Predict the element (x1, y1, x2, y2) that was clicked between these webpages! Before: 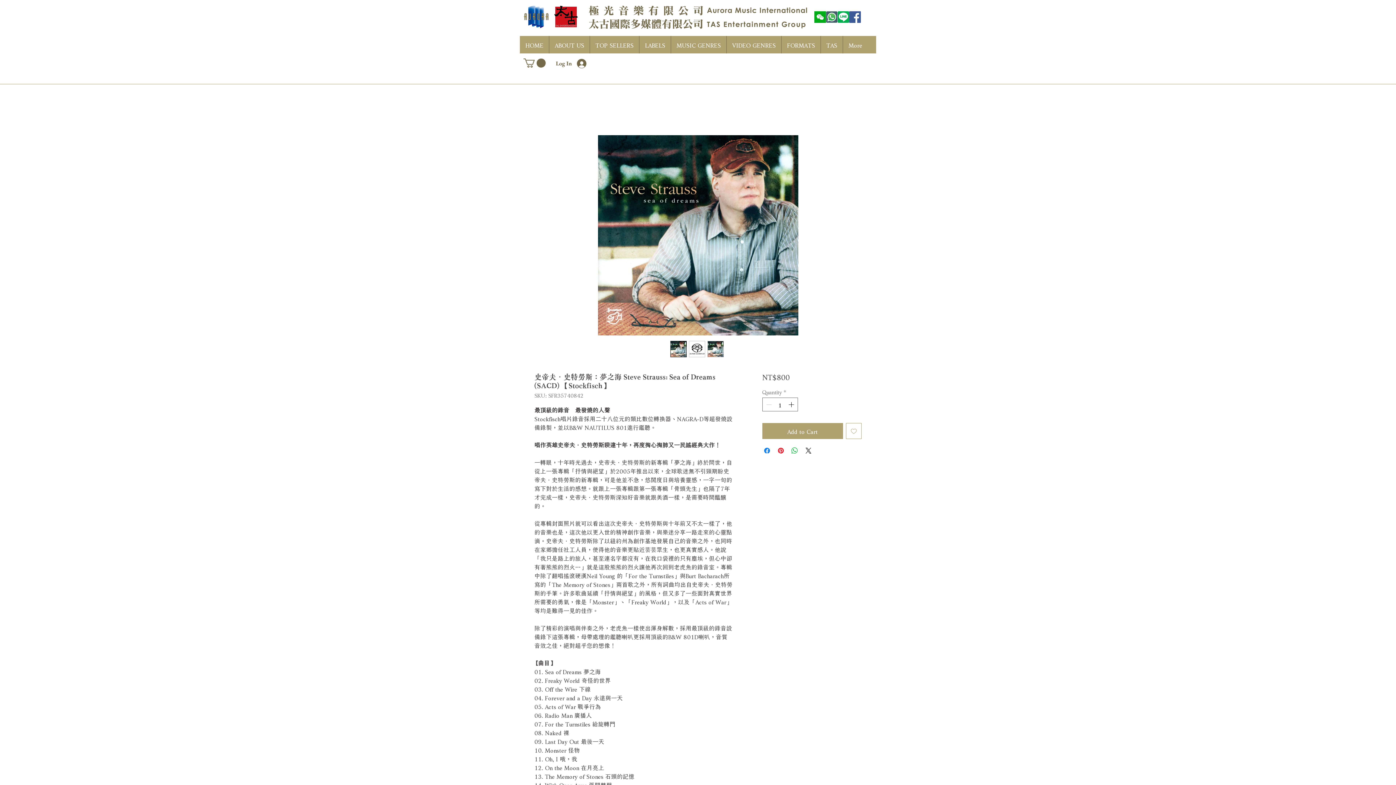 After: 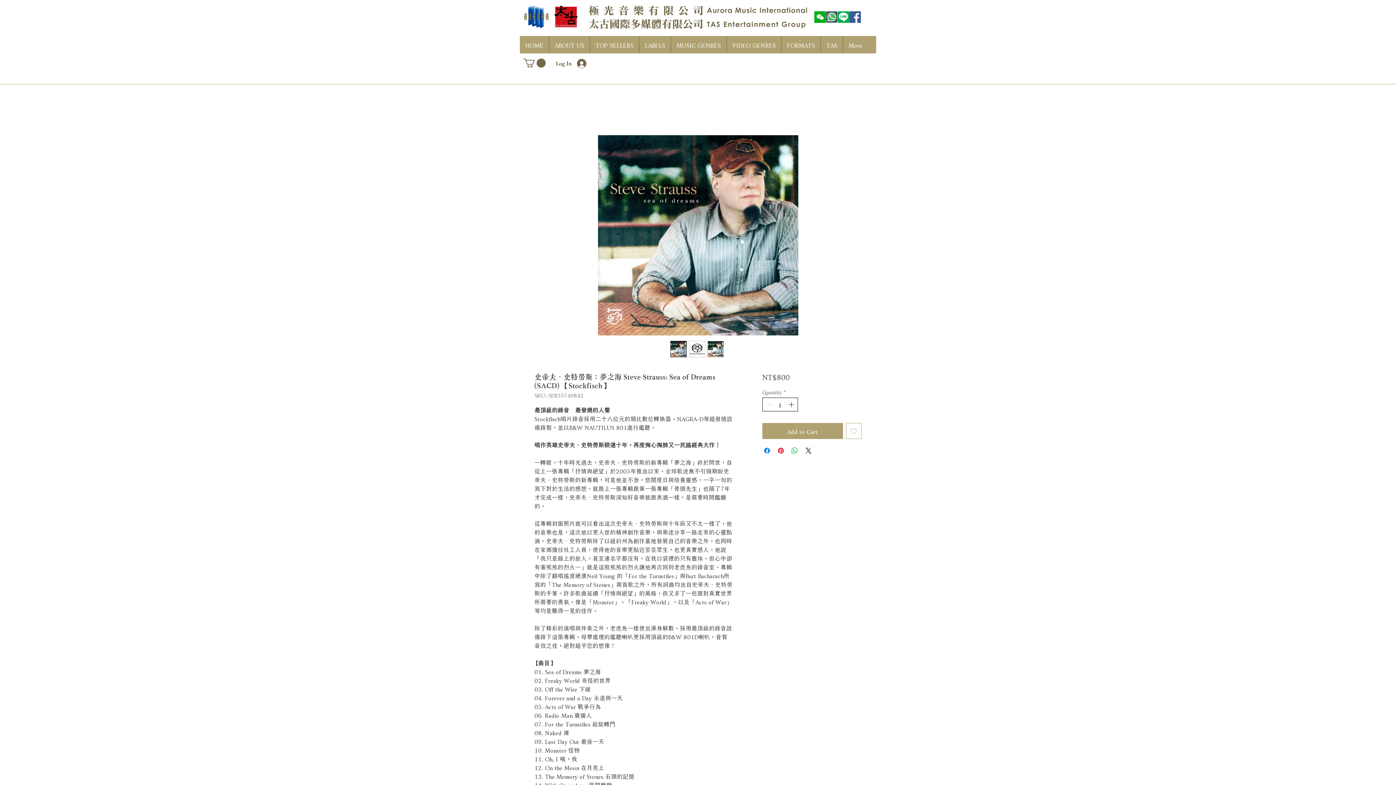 Action: bbox: (787, 398, 796, 411) label: Increment